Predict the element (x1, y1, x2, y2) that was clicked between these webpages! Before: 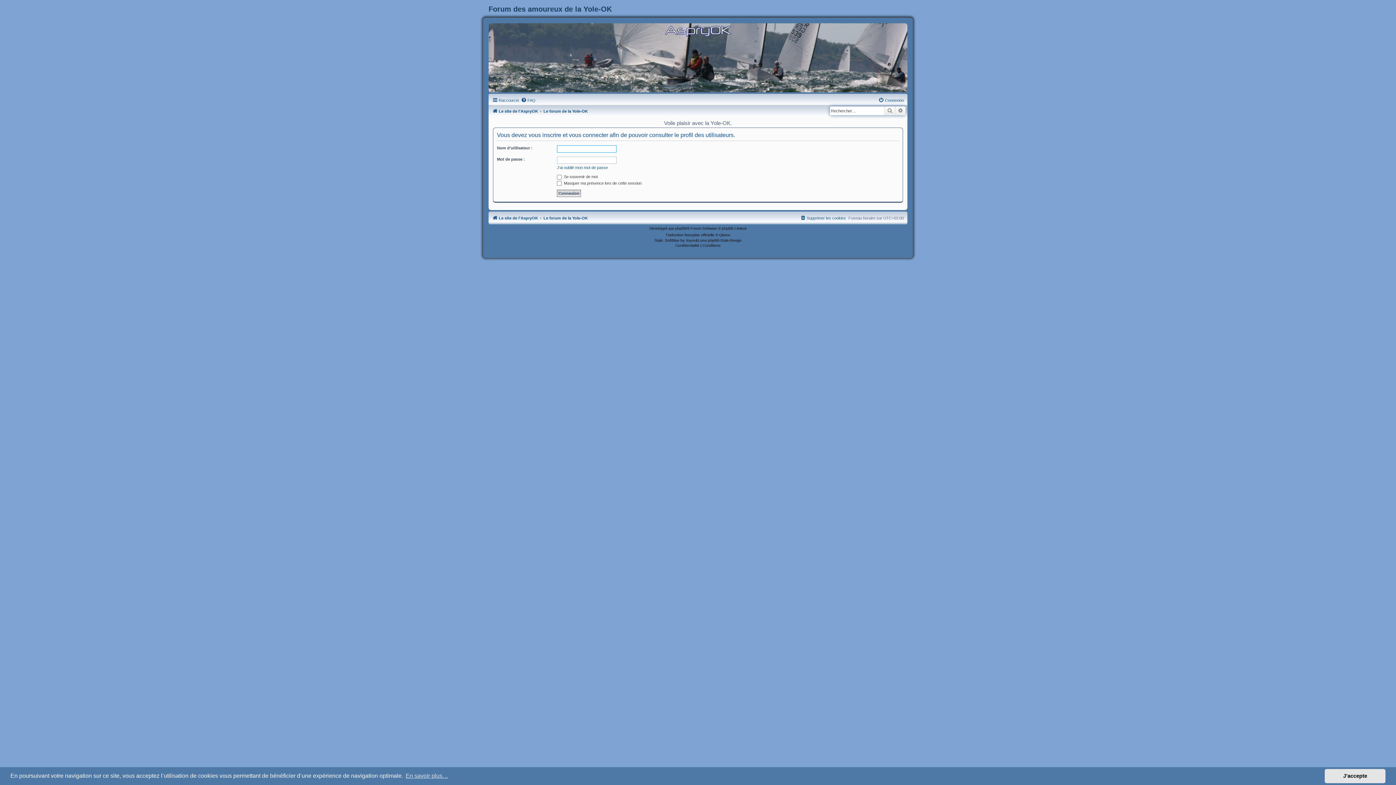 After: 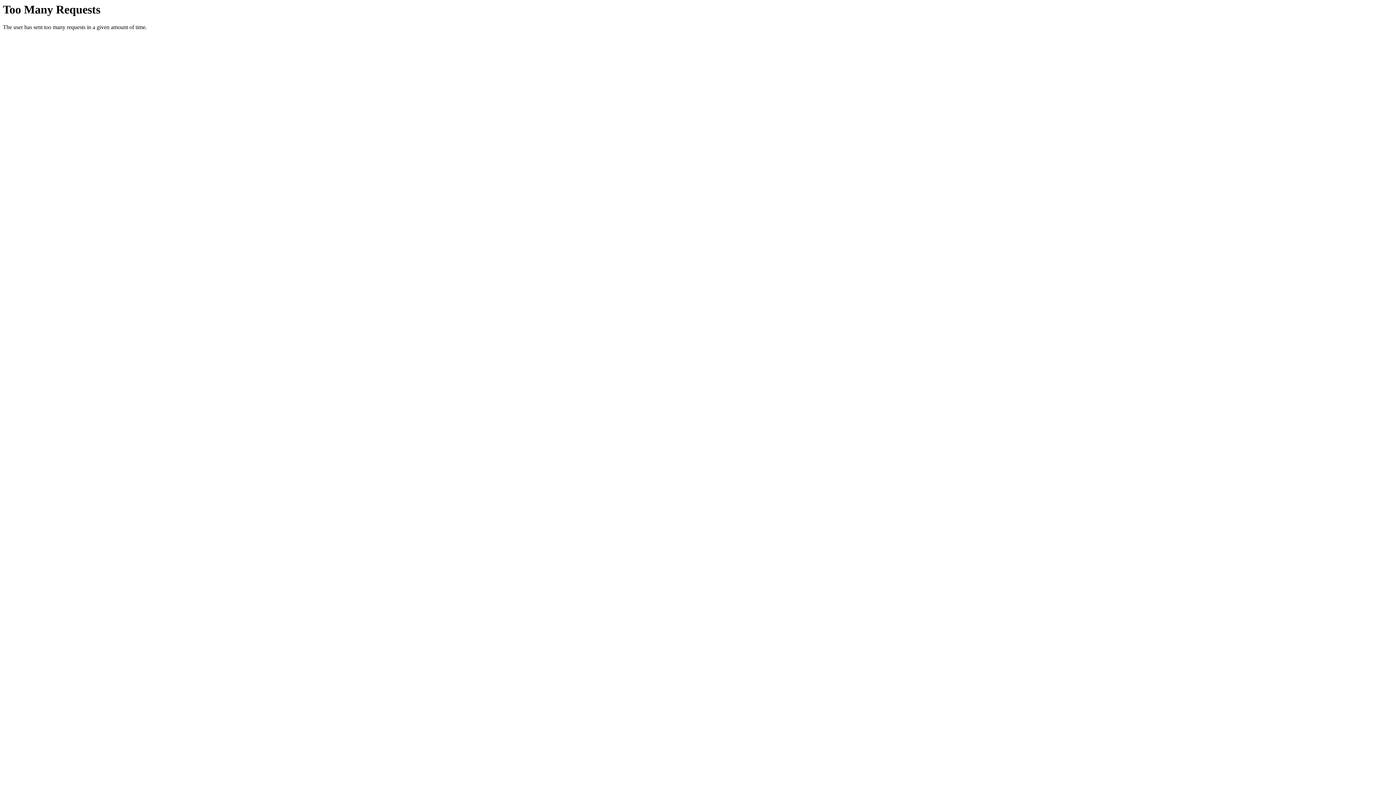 Action: bbox: (708, 238, 741, 242) label: phpBB-Style-Design